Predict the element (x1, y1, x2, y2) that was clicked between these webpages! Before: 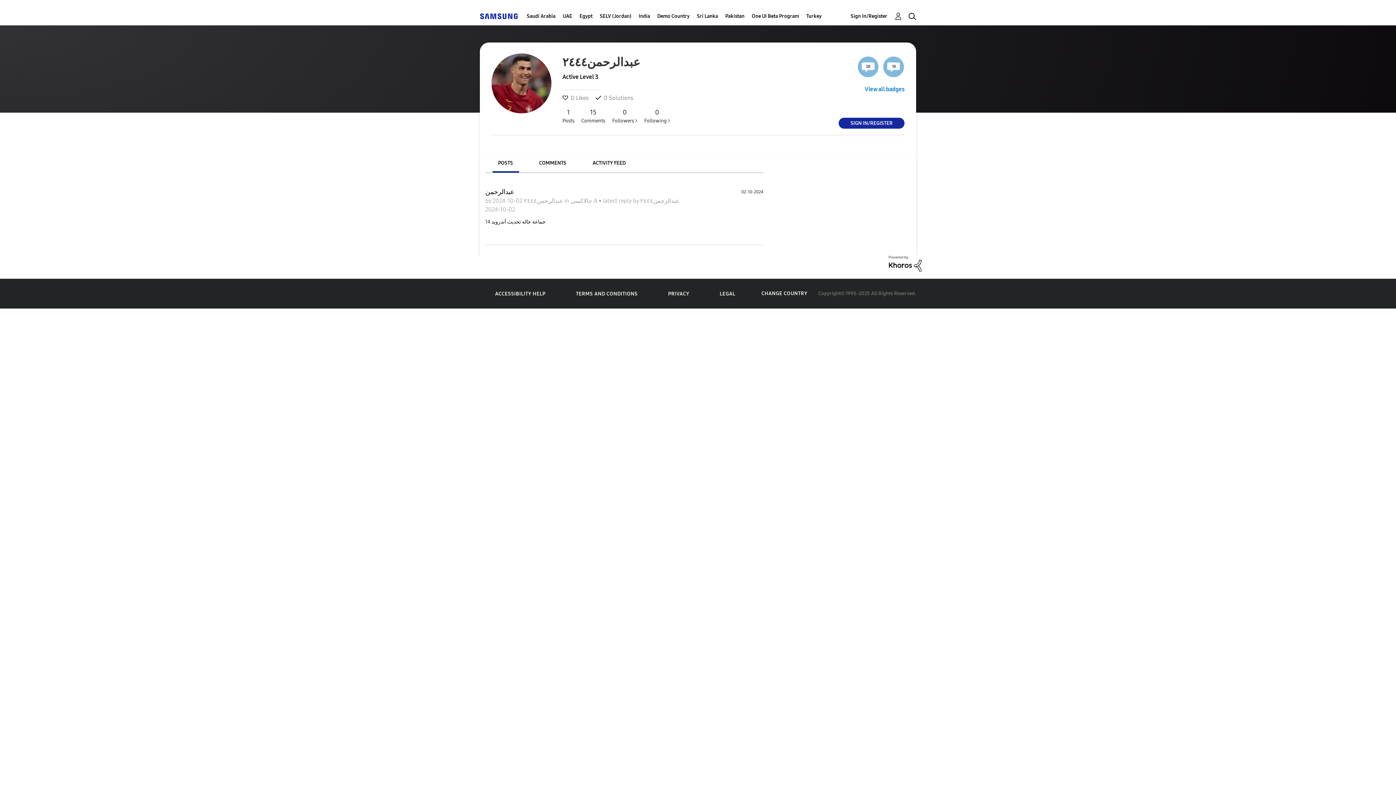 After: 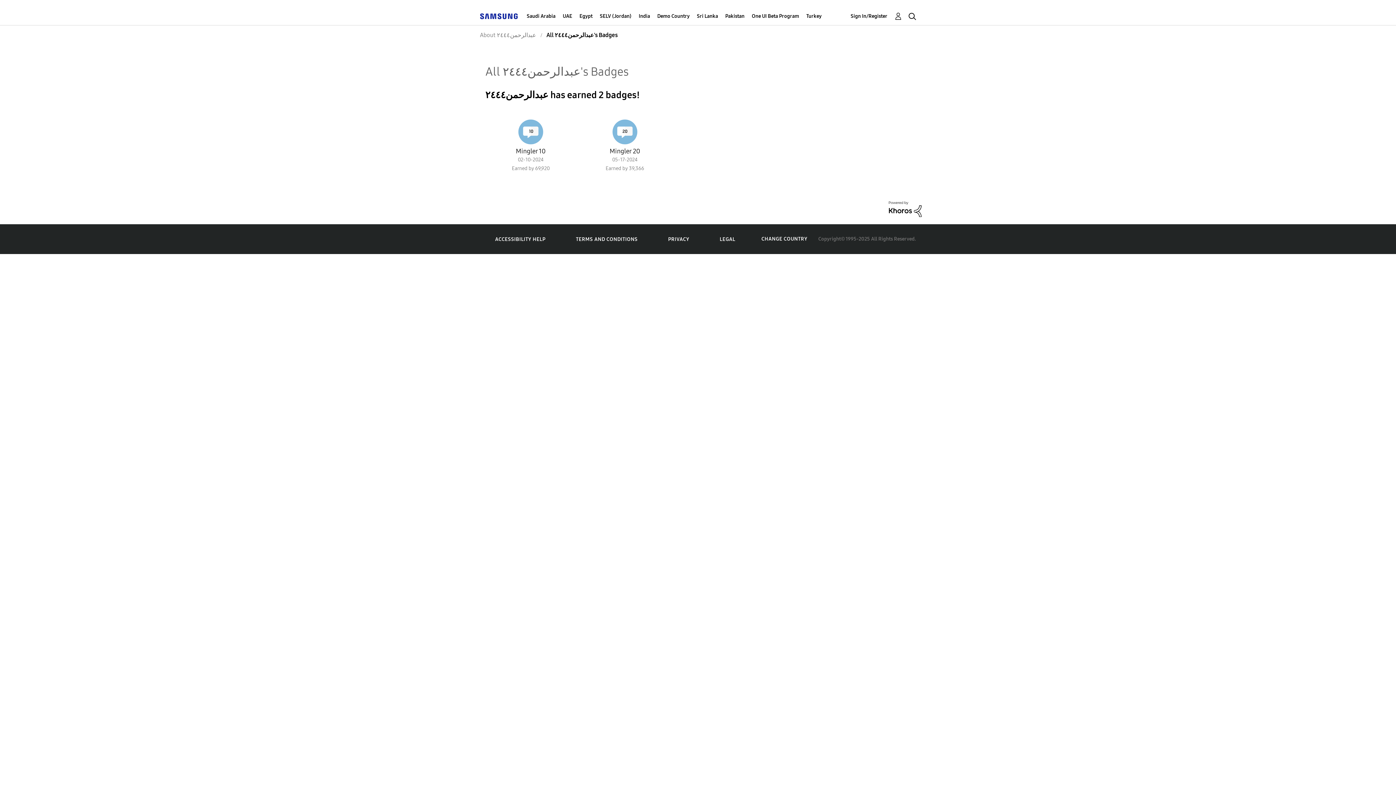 Action: bbox: (865, 85, 904, 92) label: View all badges